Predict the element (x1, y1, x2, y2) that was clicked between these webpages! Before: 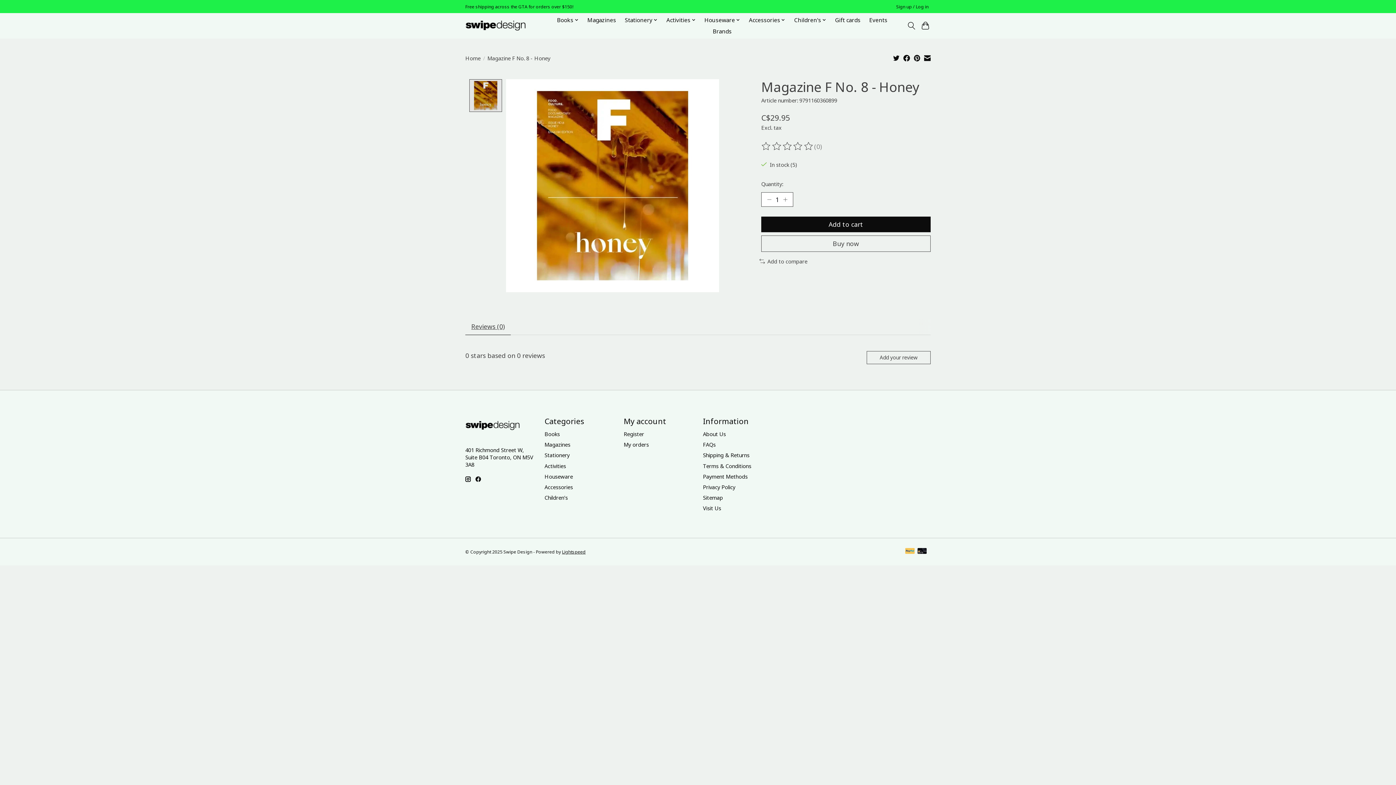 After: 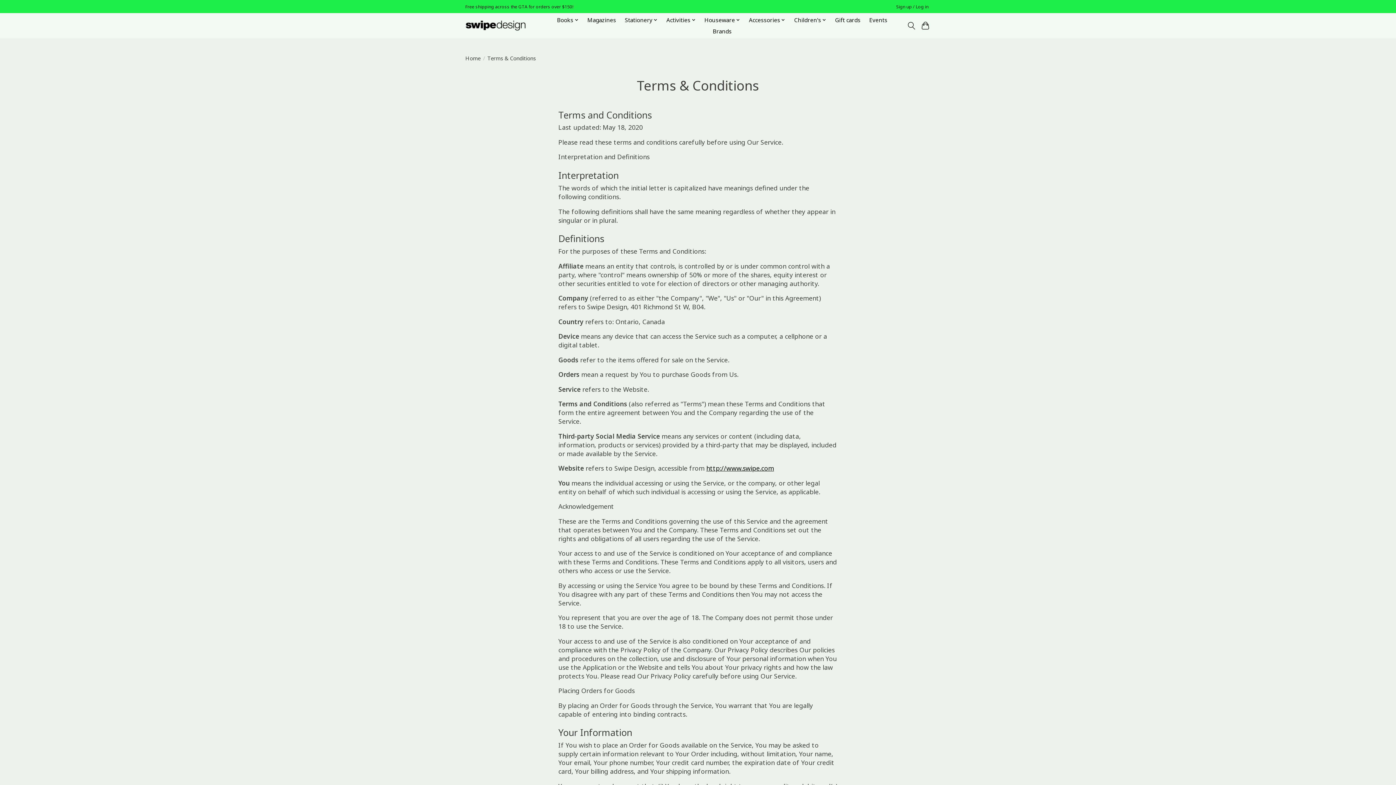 Action: bbox: (703, 462, 751, 469) label: Terms & Conditions